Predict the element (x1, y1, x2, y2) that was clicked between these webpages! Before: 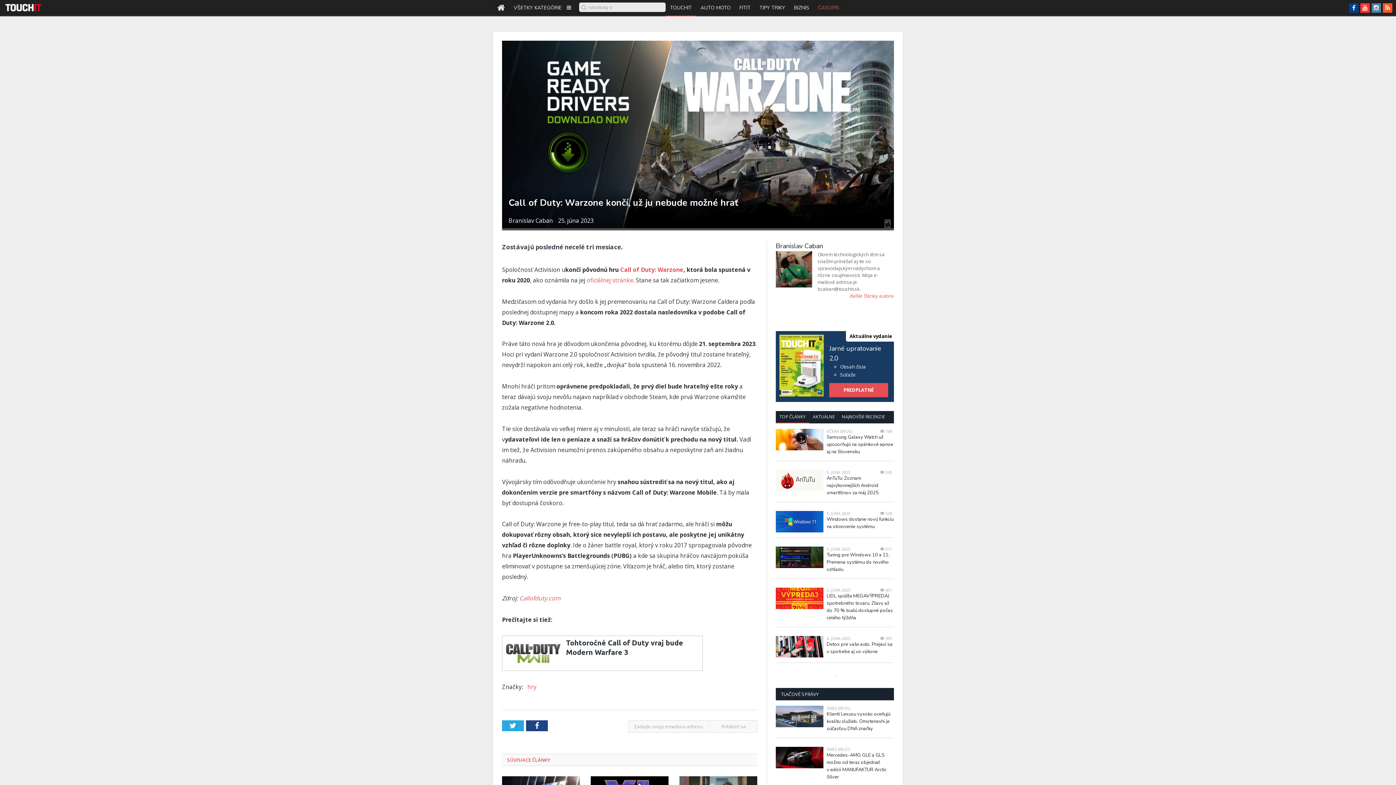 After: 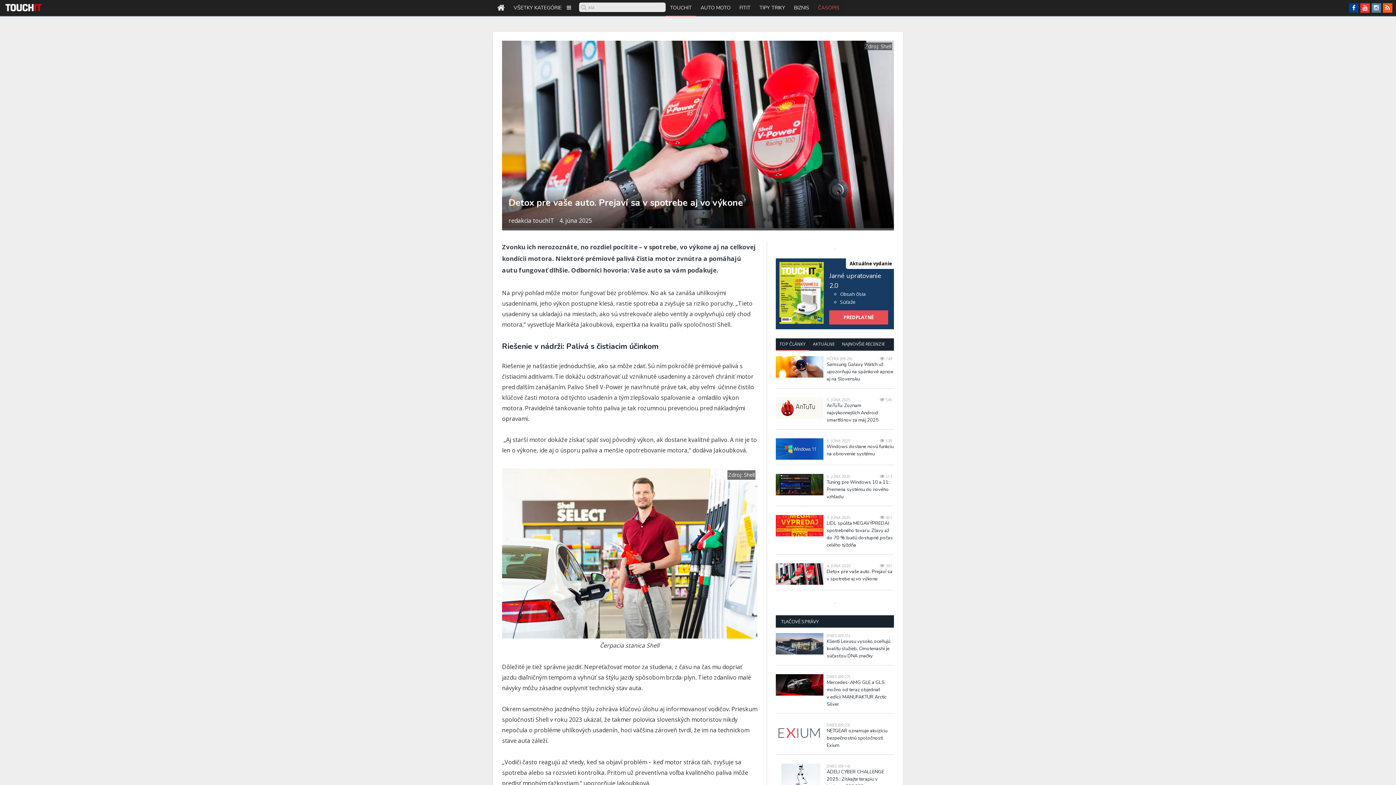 Action: bbox: (776, 636, 823, 657)